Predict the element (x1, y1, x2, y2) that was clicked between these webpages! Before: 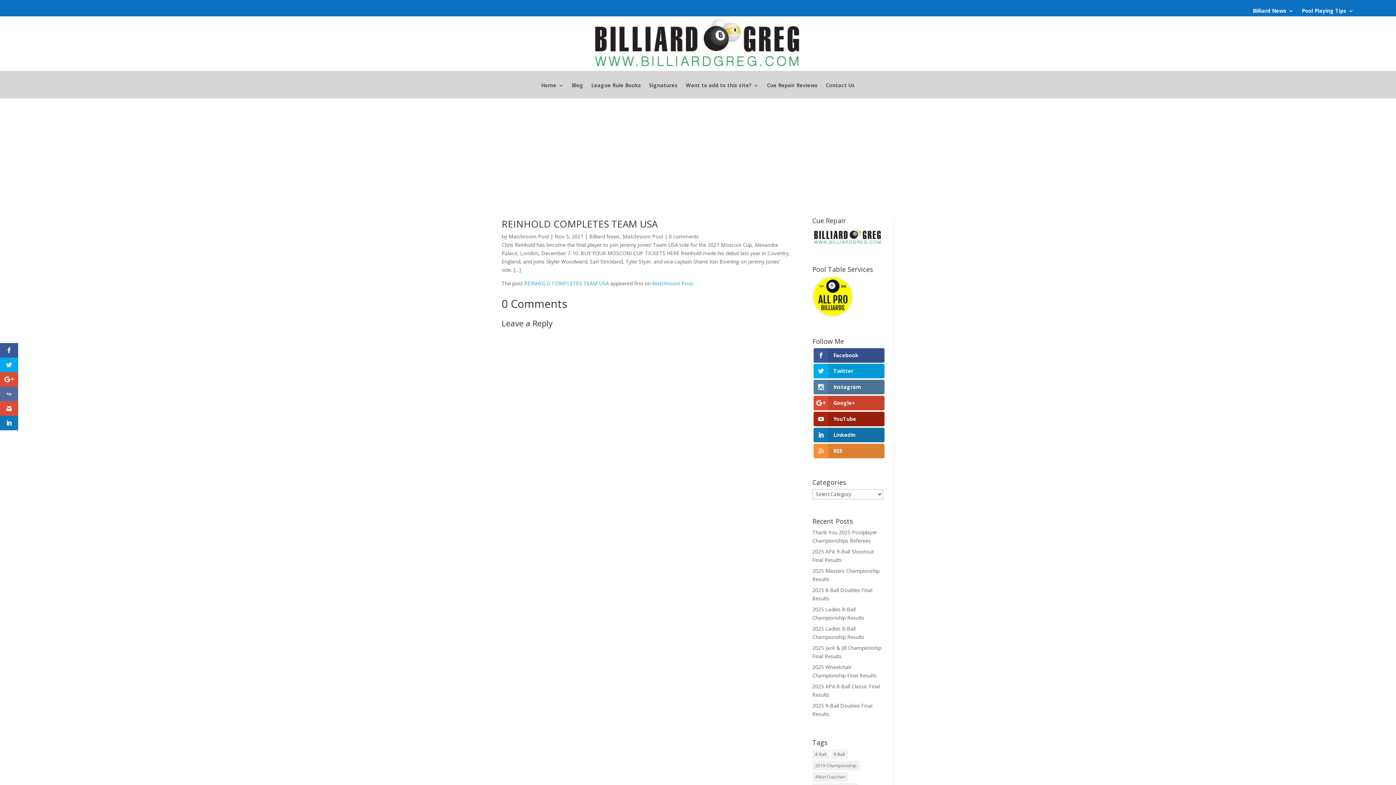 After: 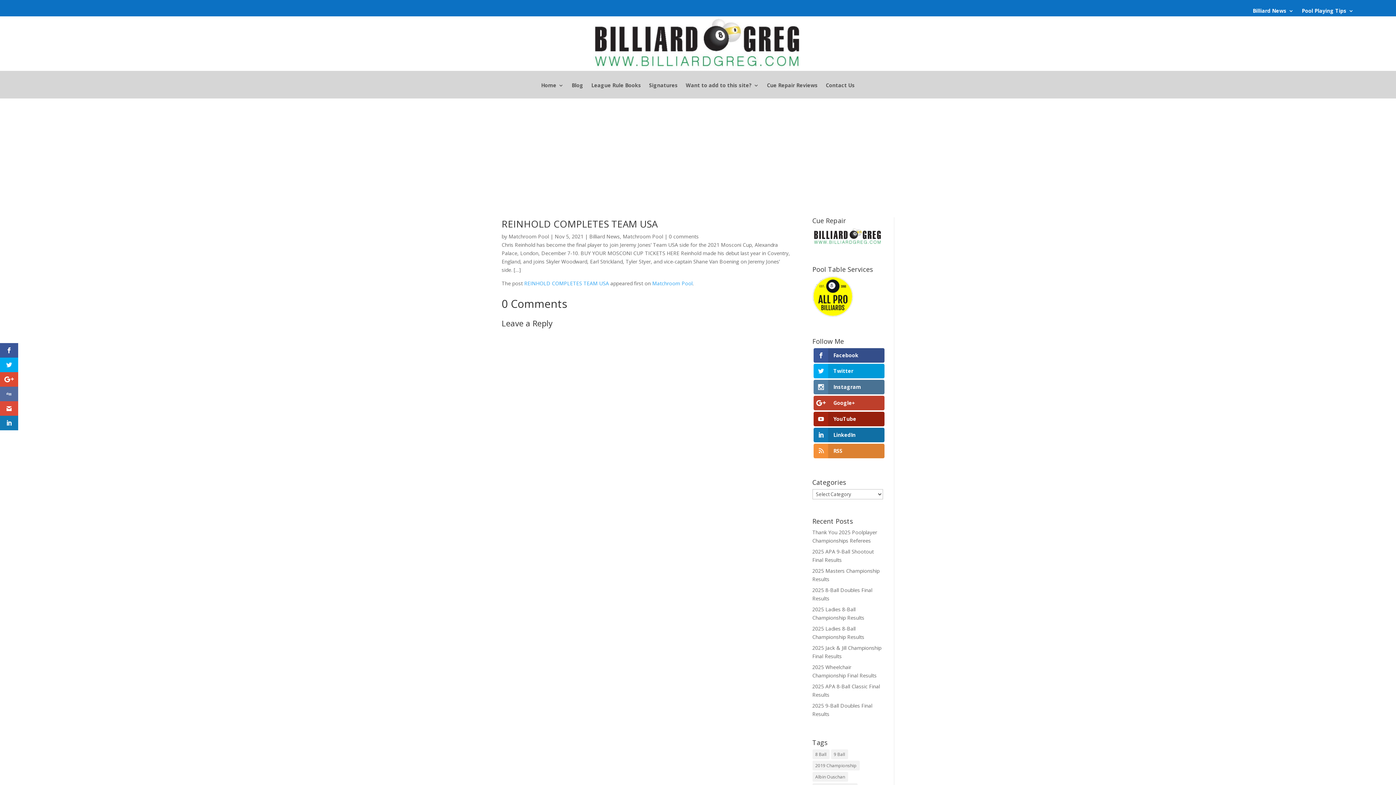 Action: bbox: (813, 396, 884, 410) label: Google+